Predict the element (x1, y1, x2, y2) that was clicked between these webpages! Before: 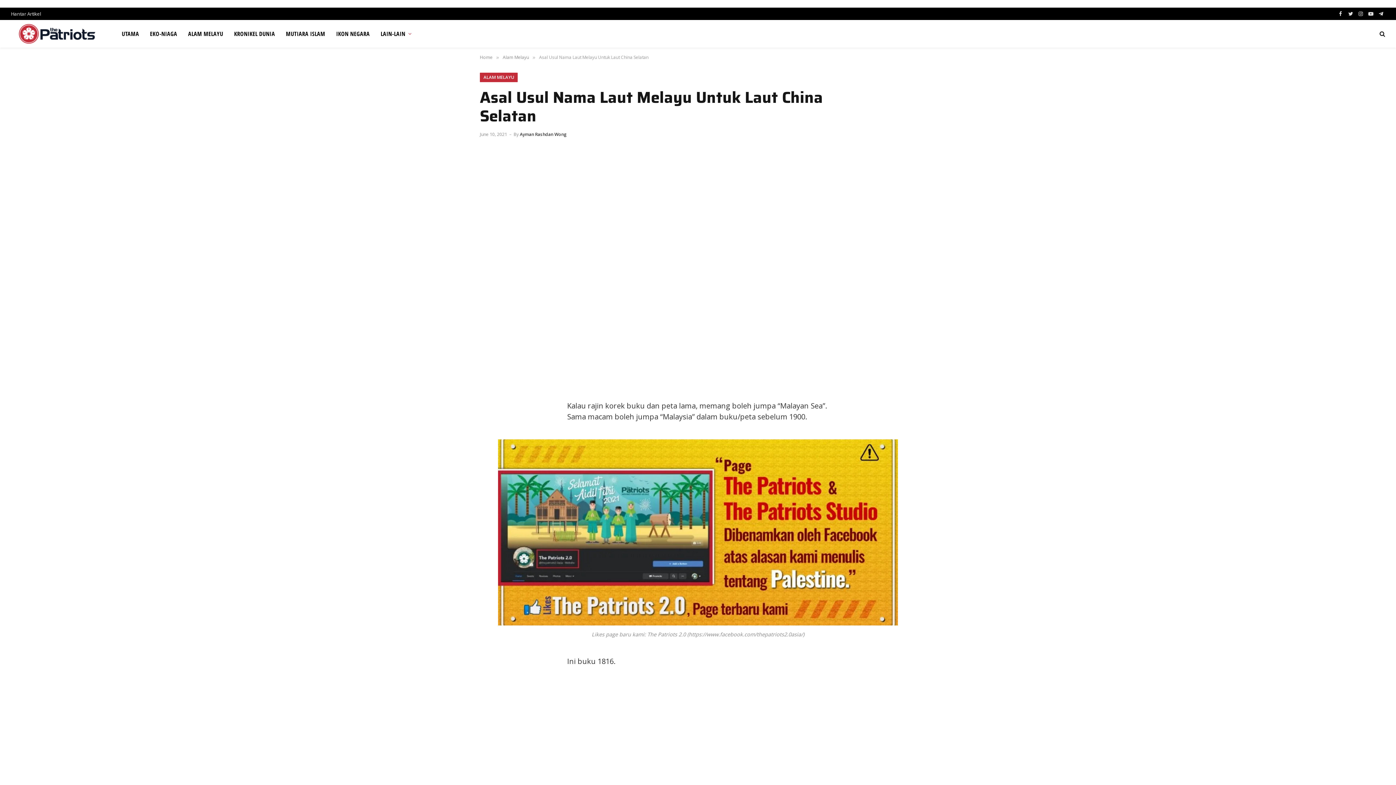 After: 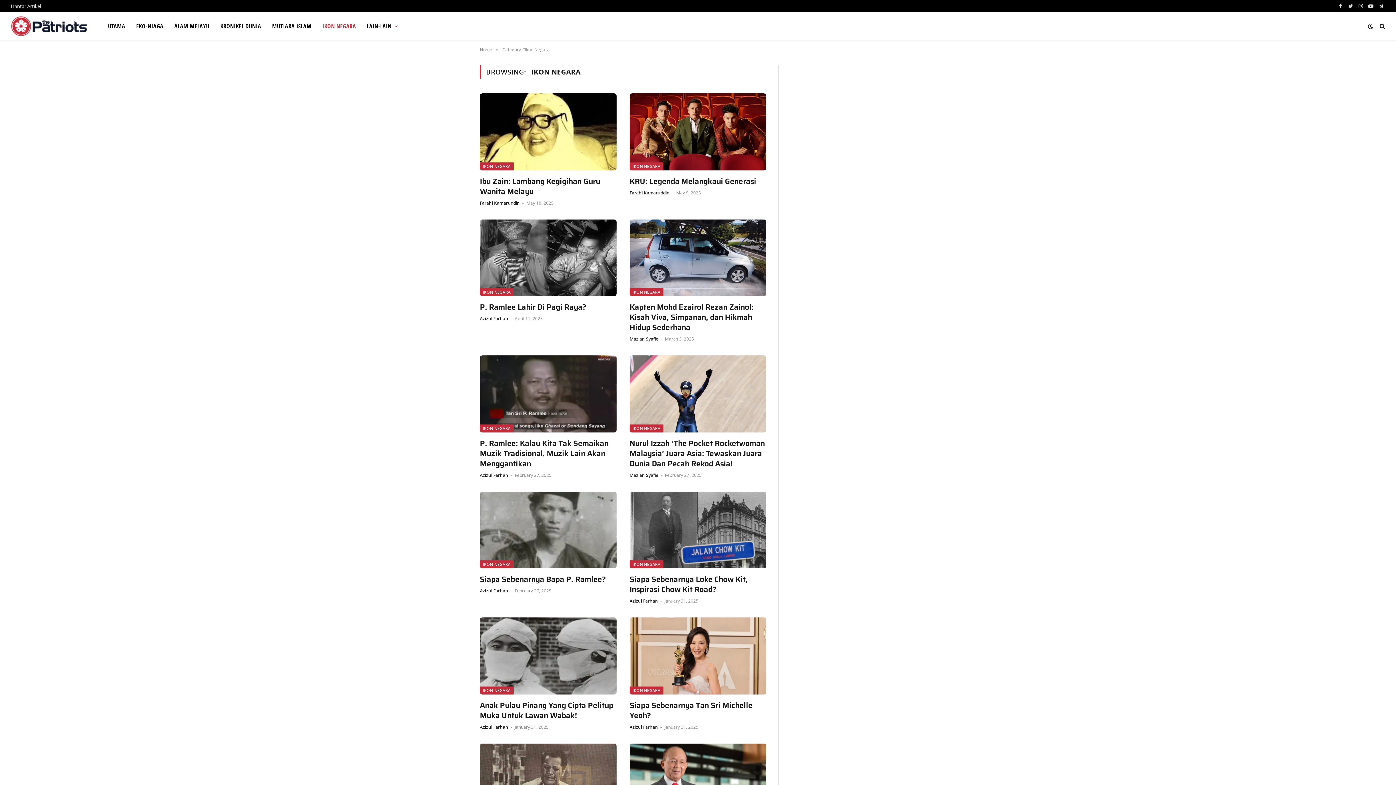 Action: label: IKON NEGARA bbox: (330, 20, 375, 47)